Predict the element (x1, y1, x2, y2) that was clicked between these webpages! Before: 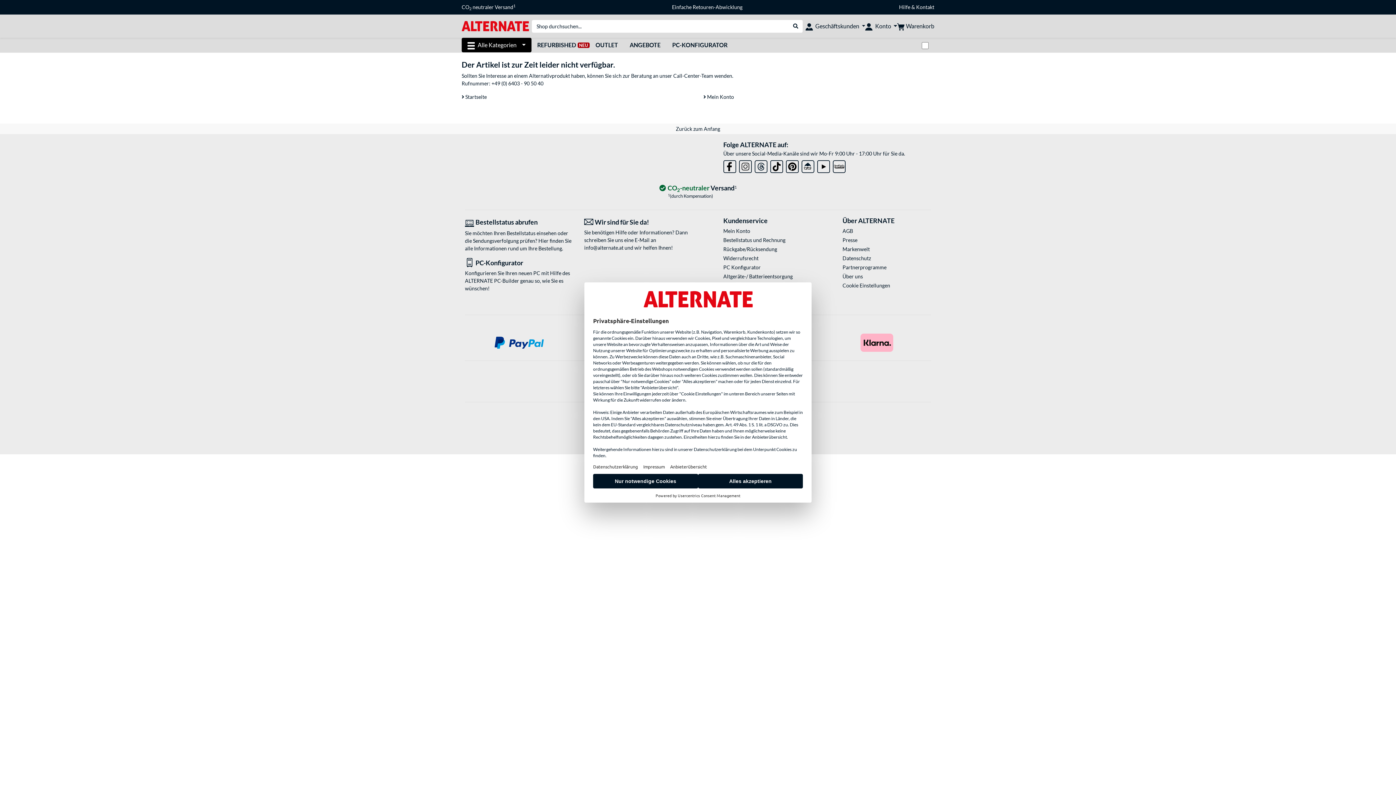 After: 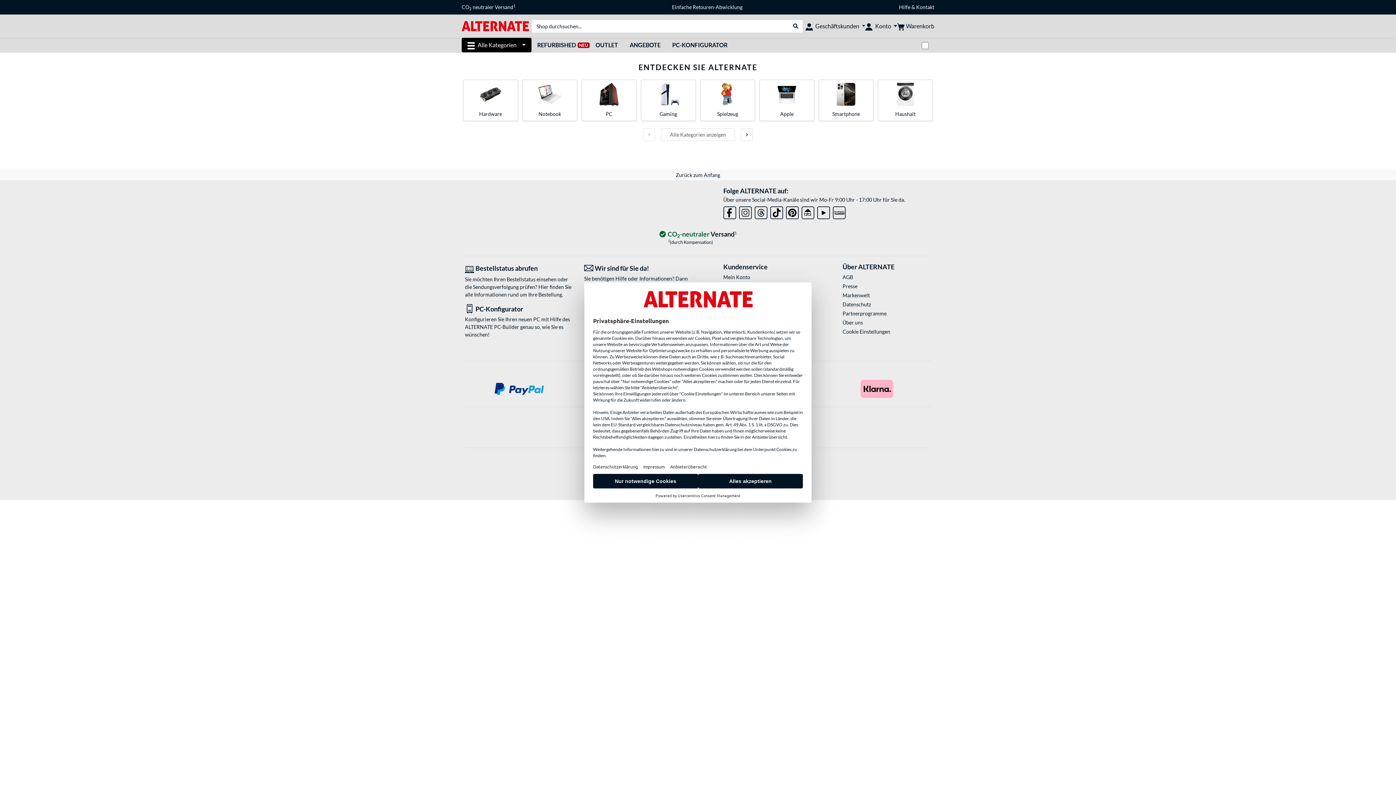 Action: label:  Startseite bbox: (461, 93, 486, 100)